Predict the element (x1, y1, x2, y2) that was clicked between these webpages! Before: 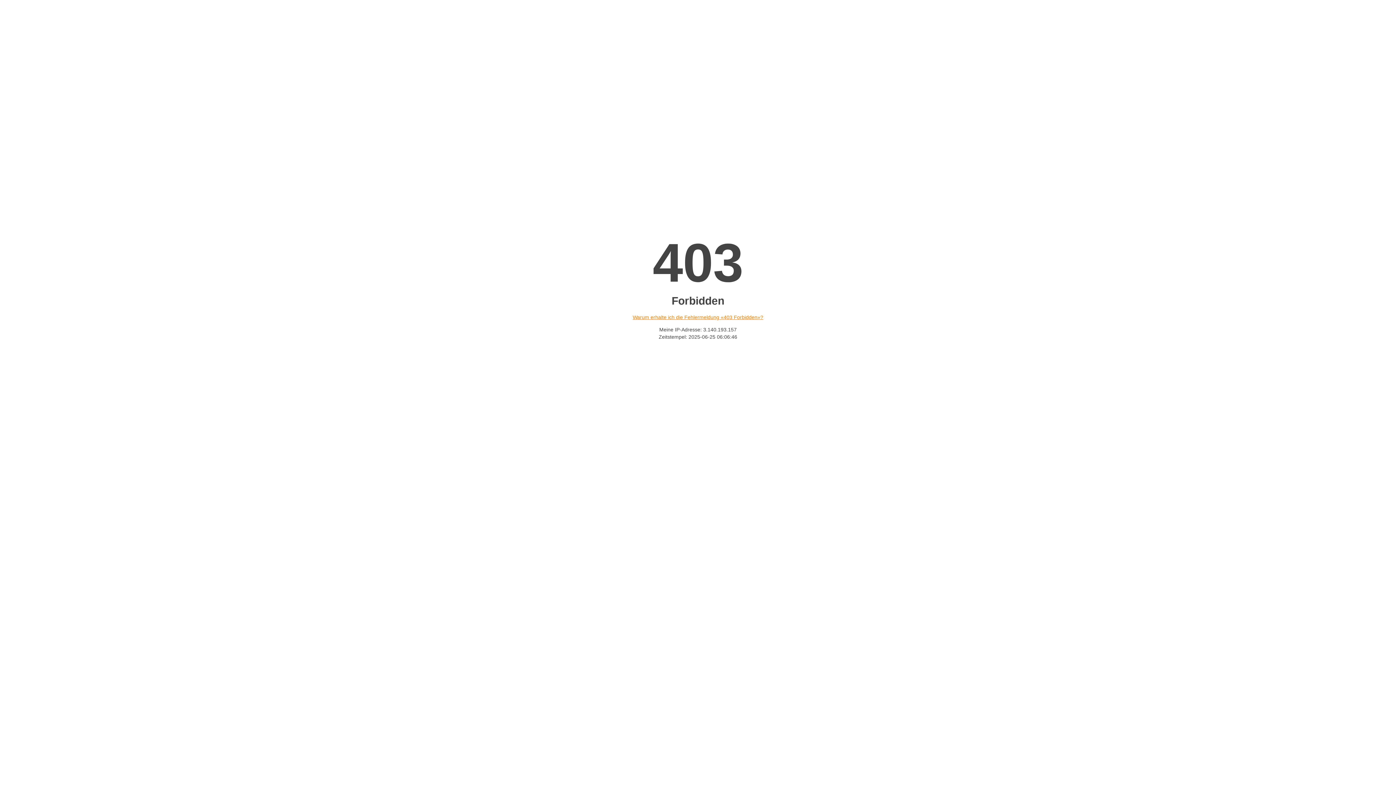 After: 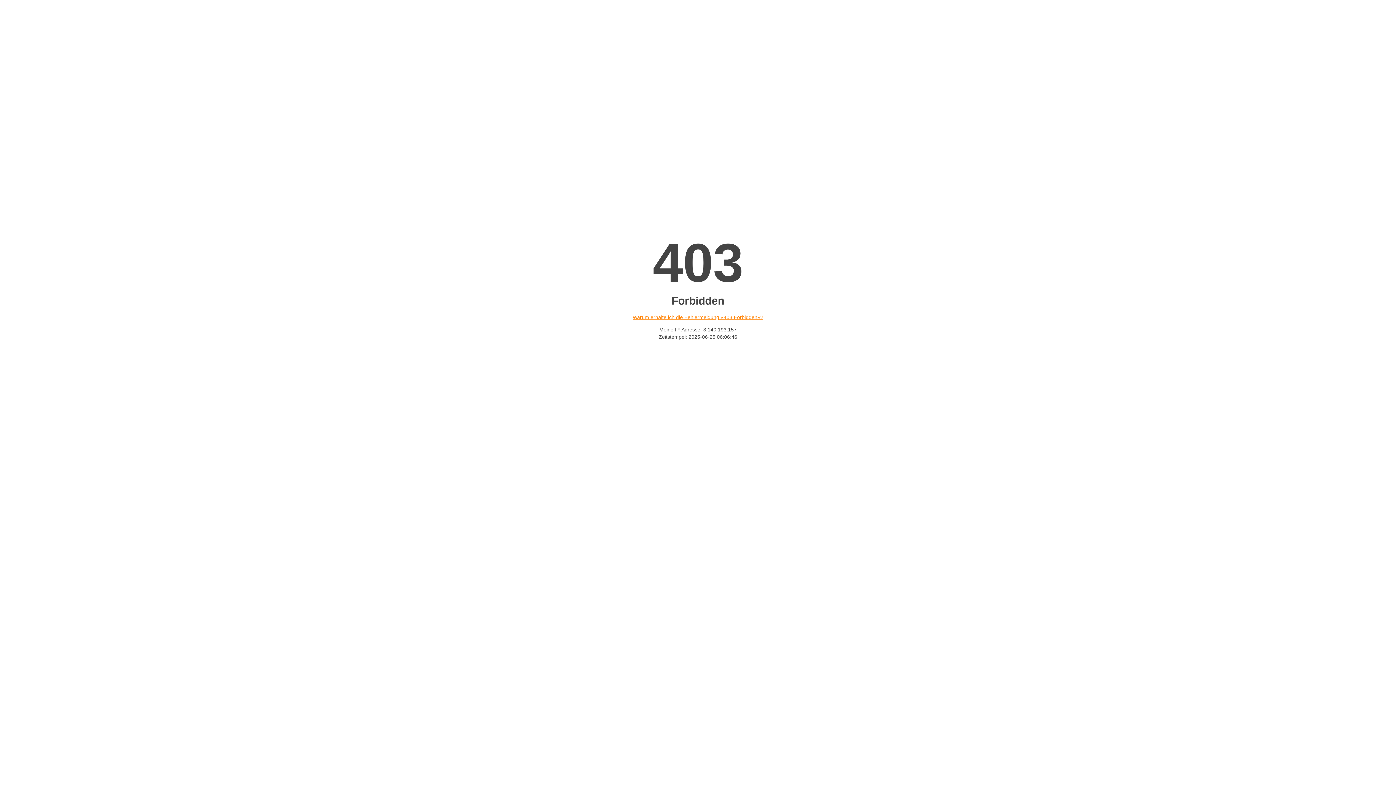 Action: bbox: (632, 314, 763, 320) label: Warum erhalte ich die Fehlermeldung «403 Forbidden»?